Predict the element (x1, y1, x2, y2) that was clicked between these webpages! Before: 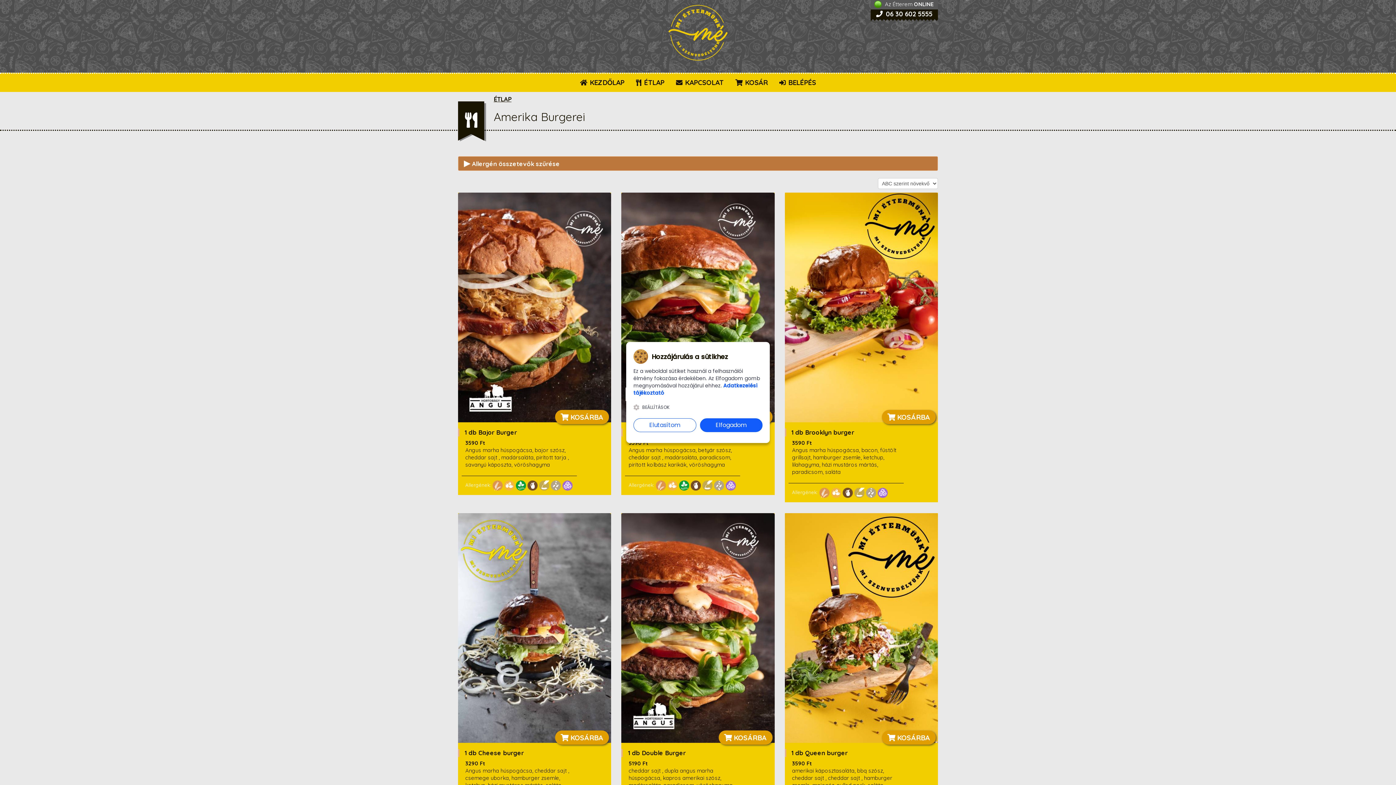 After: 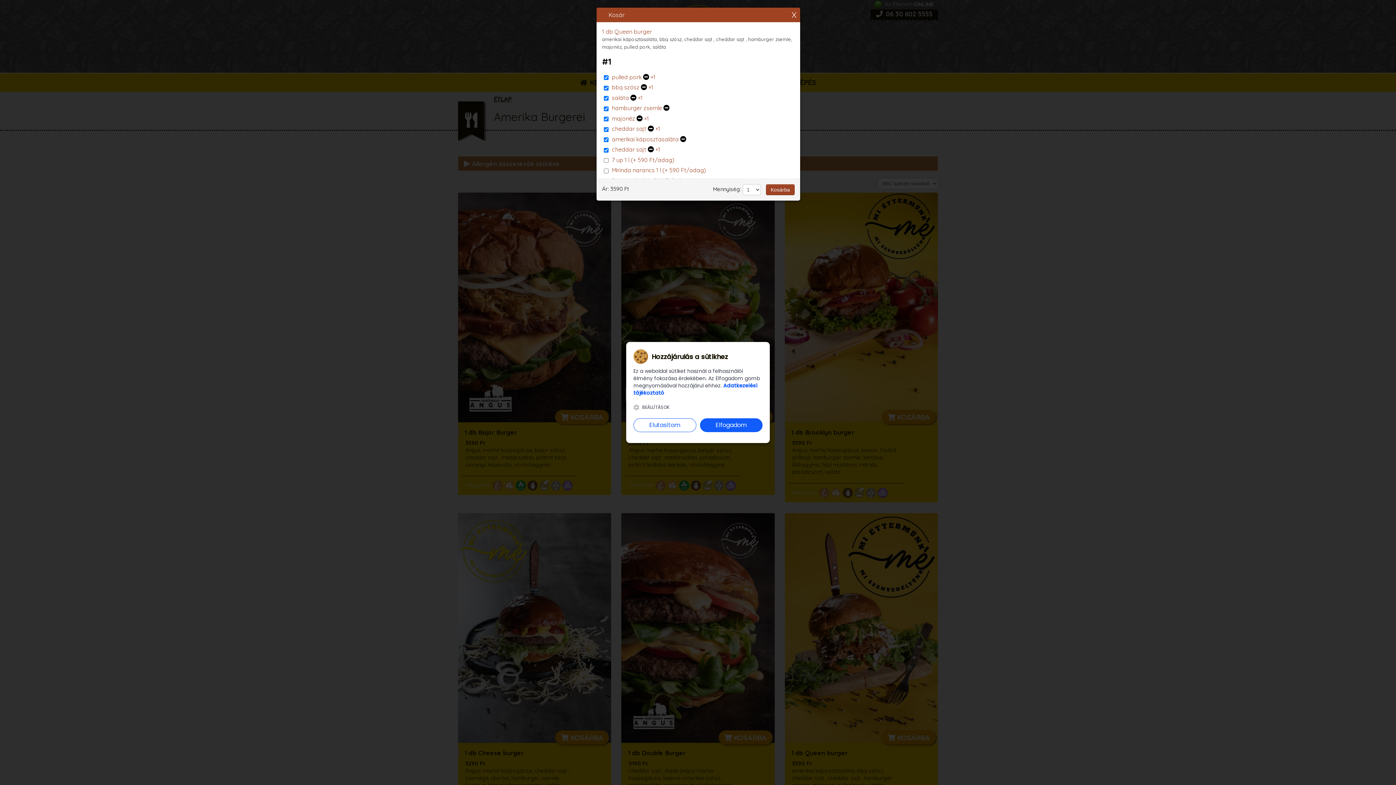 Action: bbox: (882, 730, 935, 745) label:  KOSÁRBA